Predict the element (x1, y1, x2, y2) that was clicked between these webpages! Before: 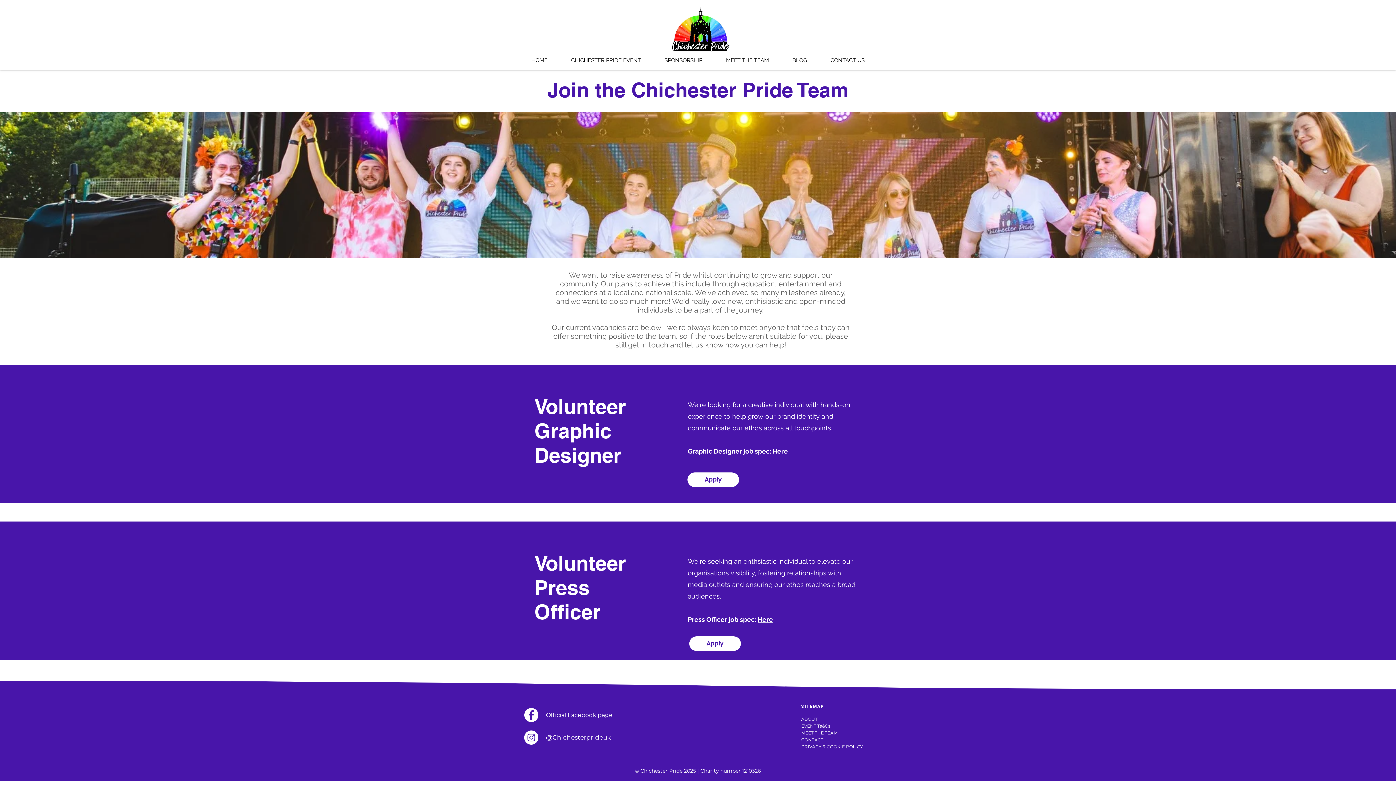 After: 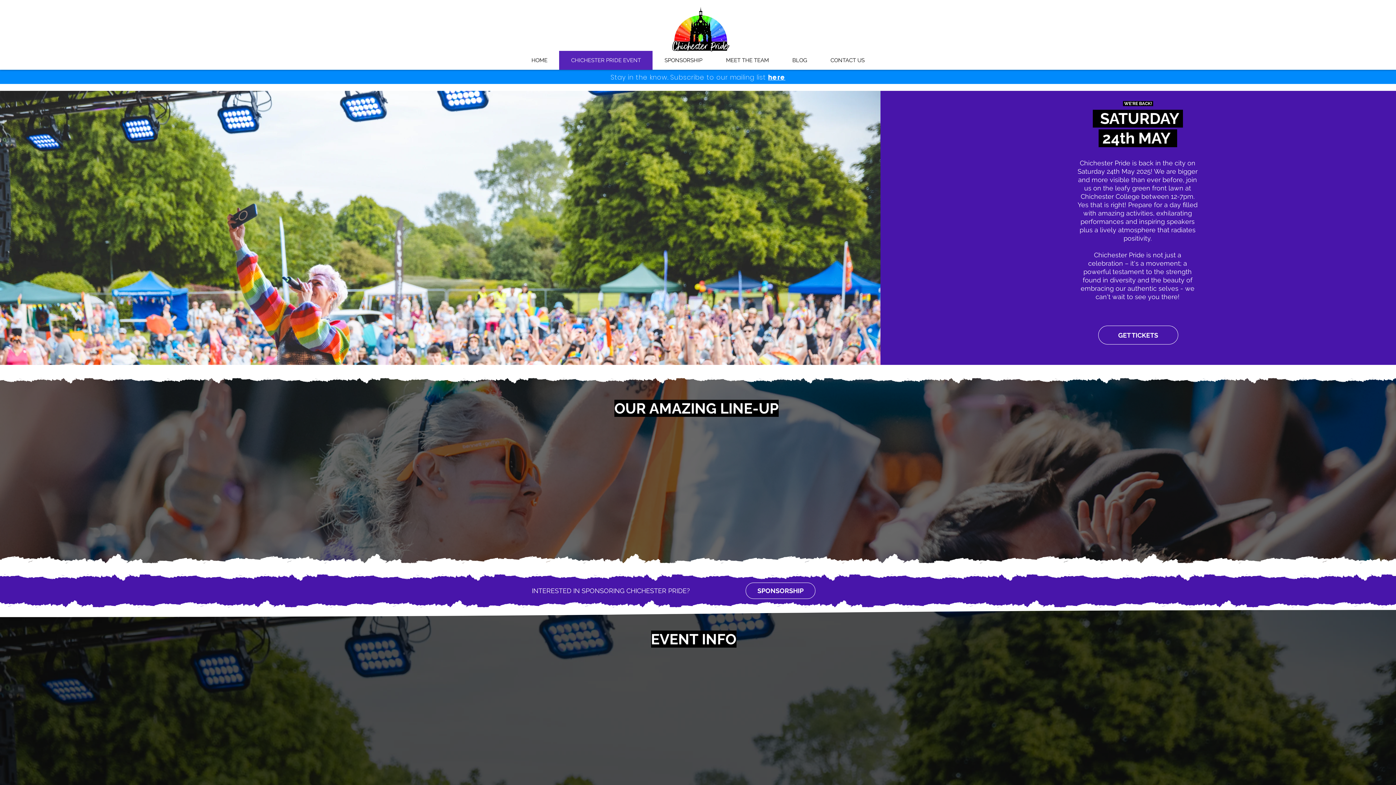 Action: label: CHICHESTER PRIDE EVENT bbox: (559, 50, 652, 69)